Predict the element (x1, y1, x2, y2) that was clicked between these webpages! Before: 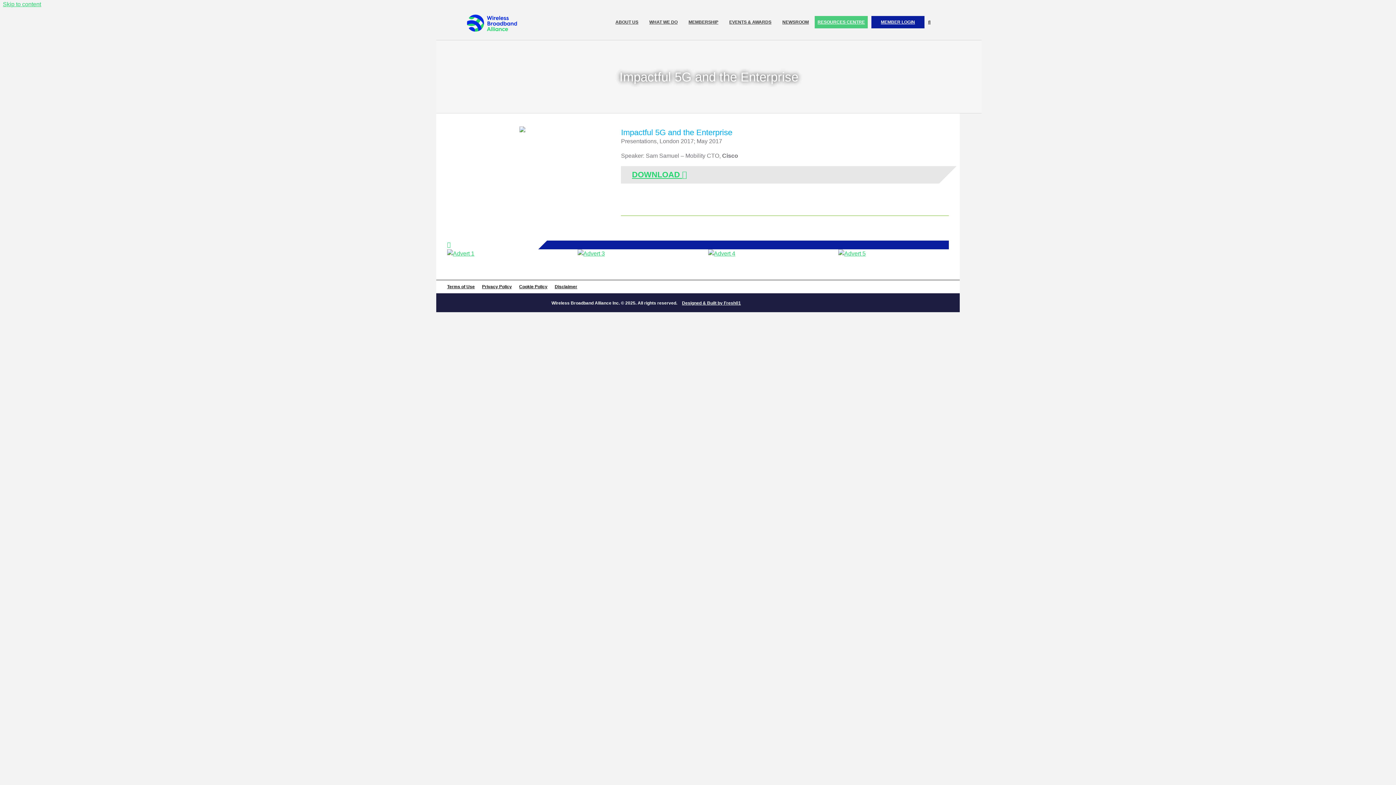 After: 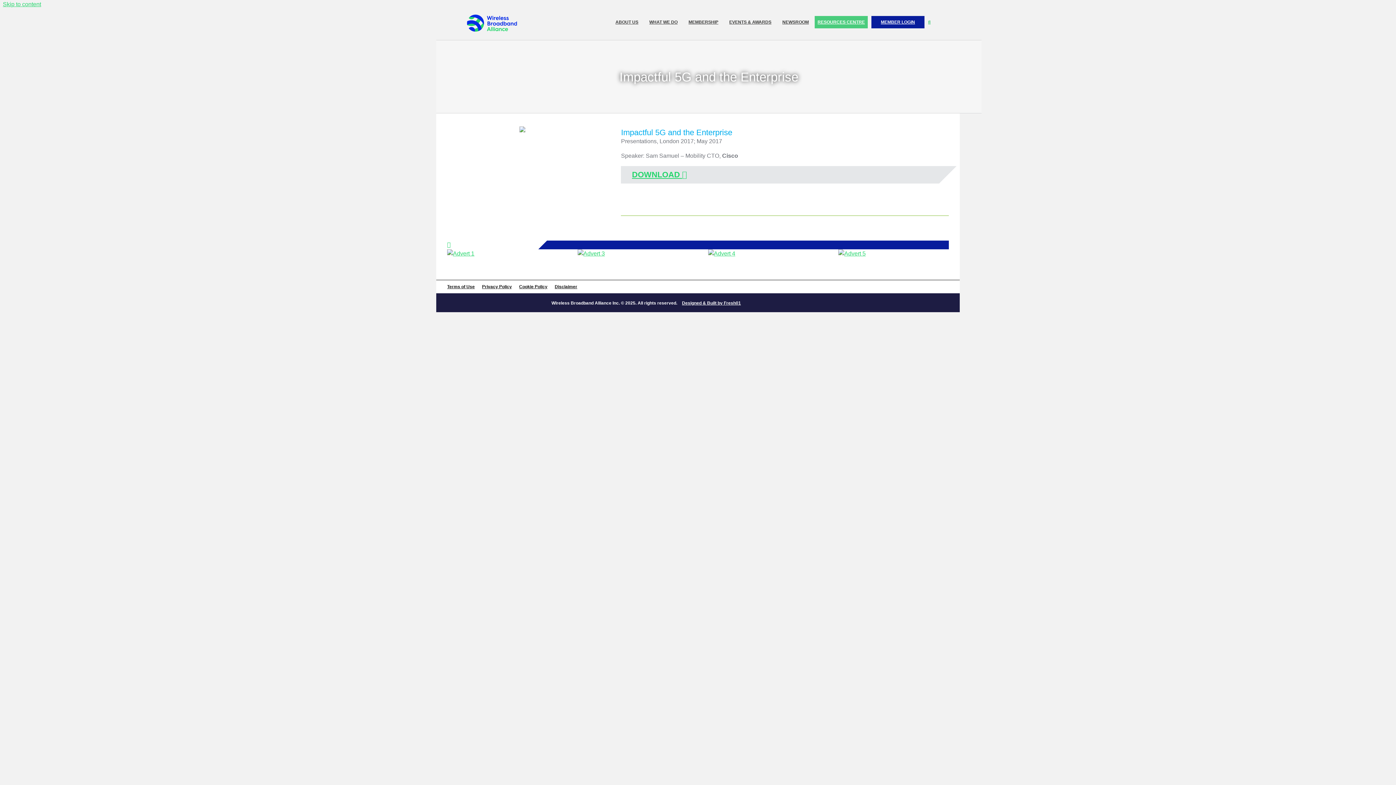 Action: bbox: (928, 8, 930, 35) label: Search